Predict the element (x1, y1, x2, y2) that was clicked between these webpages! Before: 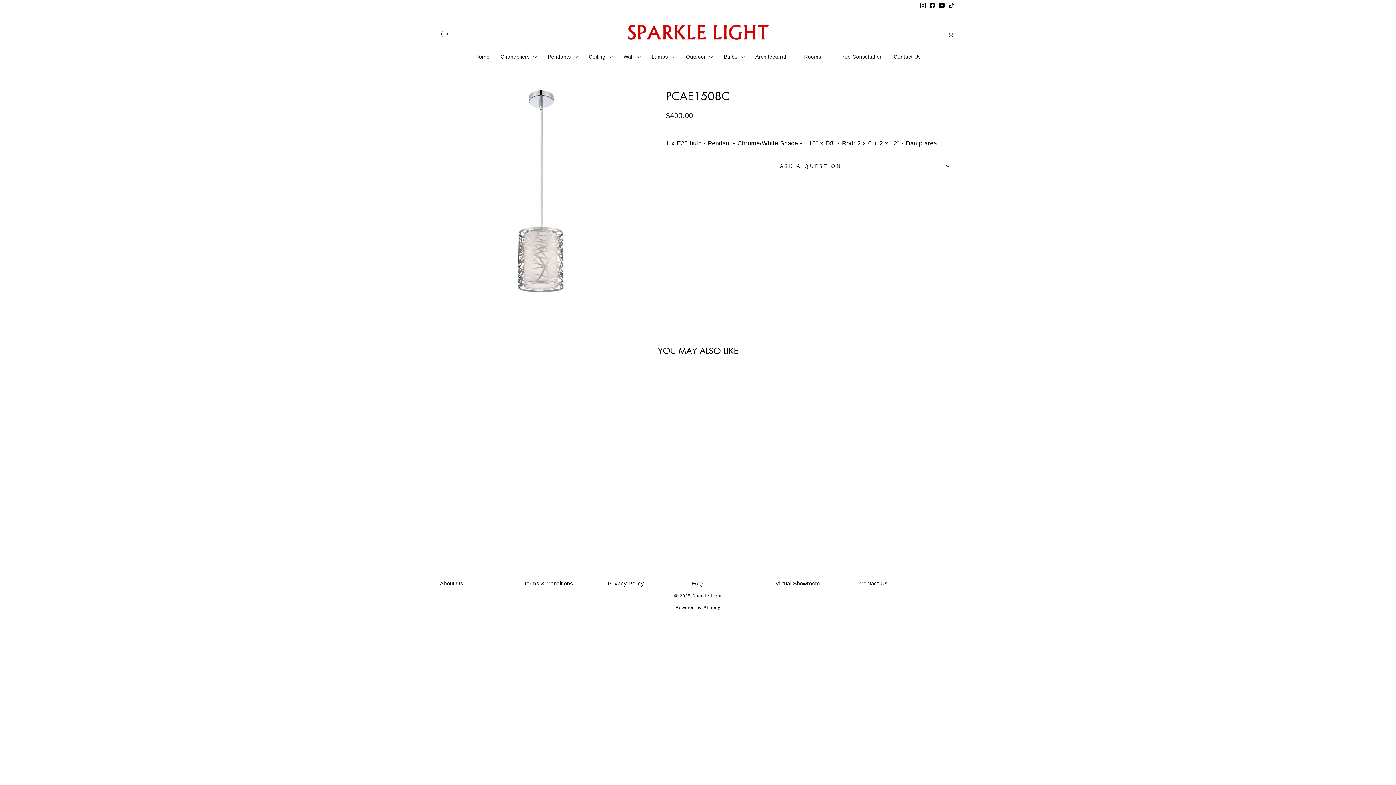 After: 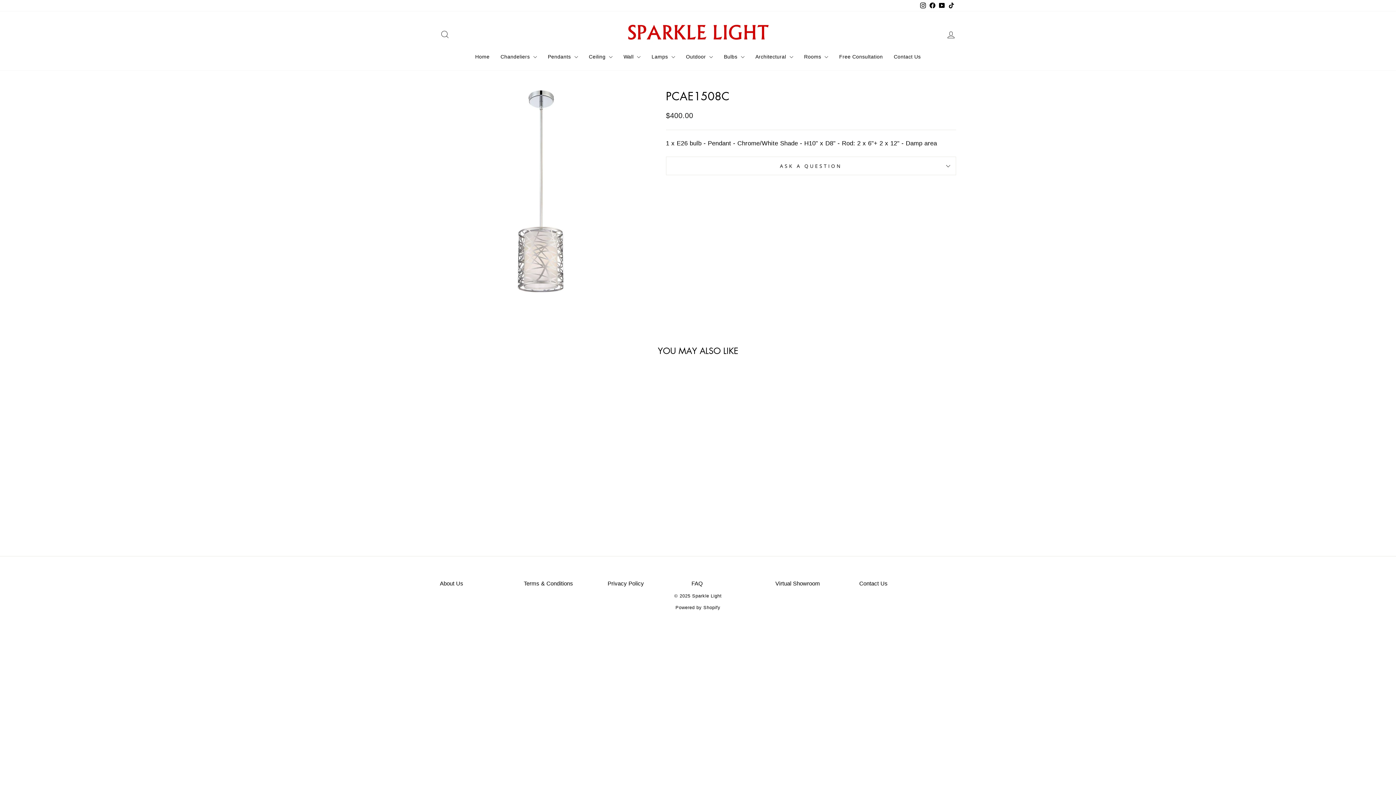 Action: bbox: (918, 0, 928, 11) label: Instagram